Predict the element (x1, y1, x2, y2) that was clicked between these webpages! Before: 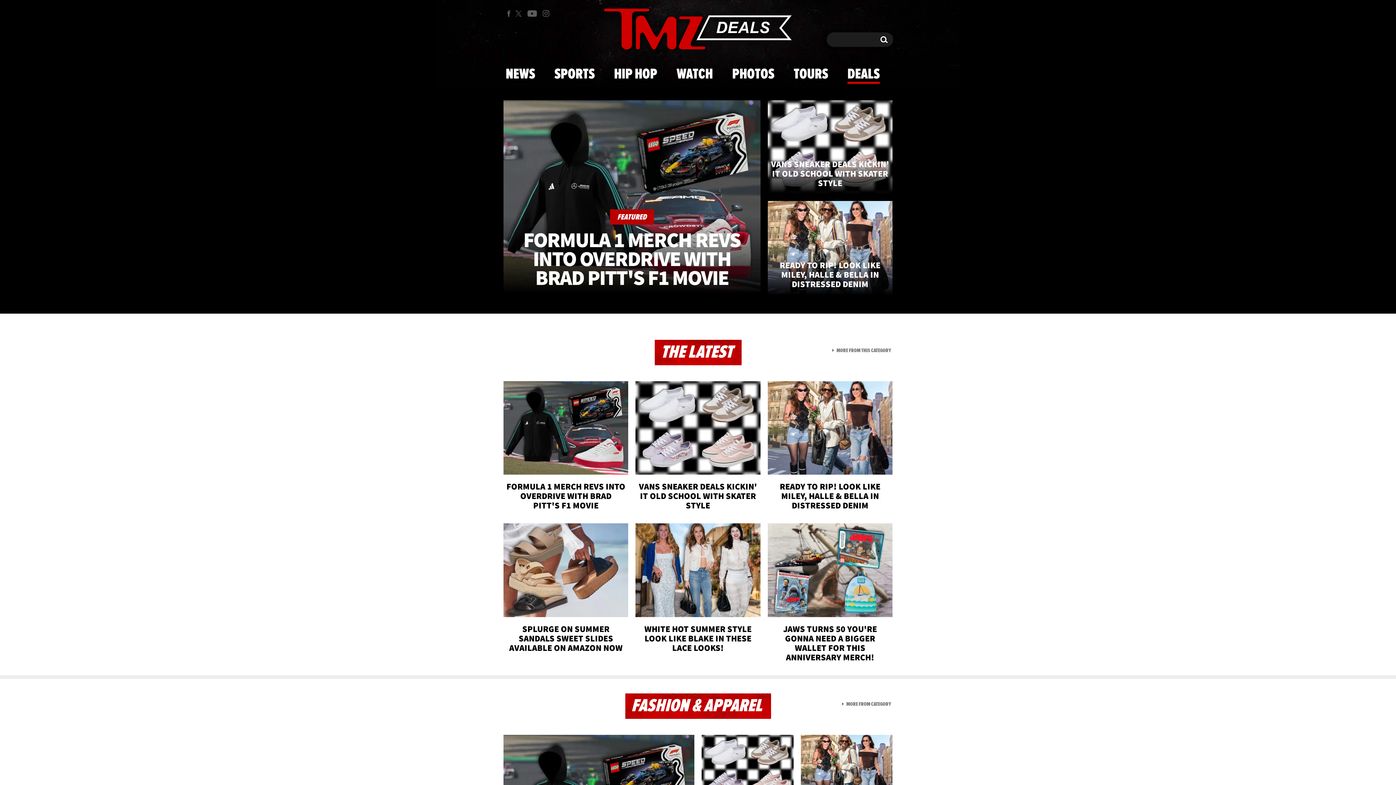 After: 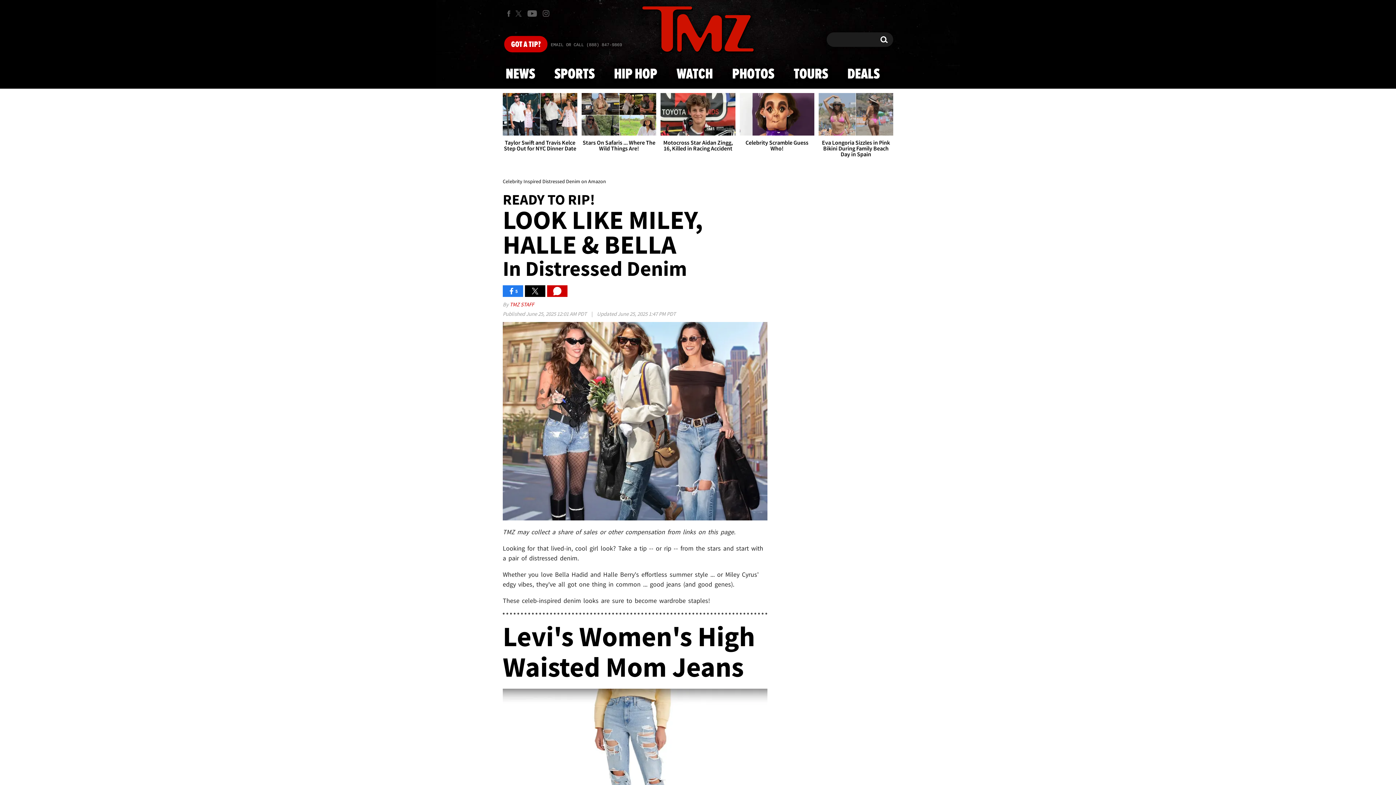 Action: bbox: (767, 201, 892, 294) label: READY TO RIP! LOOK LIKE MILEY, HALLE & BELLA IN DISTRESSED DENIM